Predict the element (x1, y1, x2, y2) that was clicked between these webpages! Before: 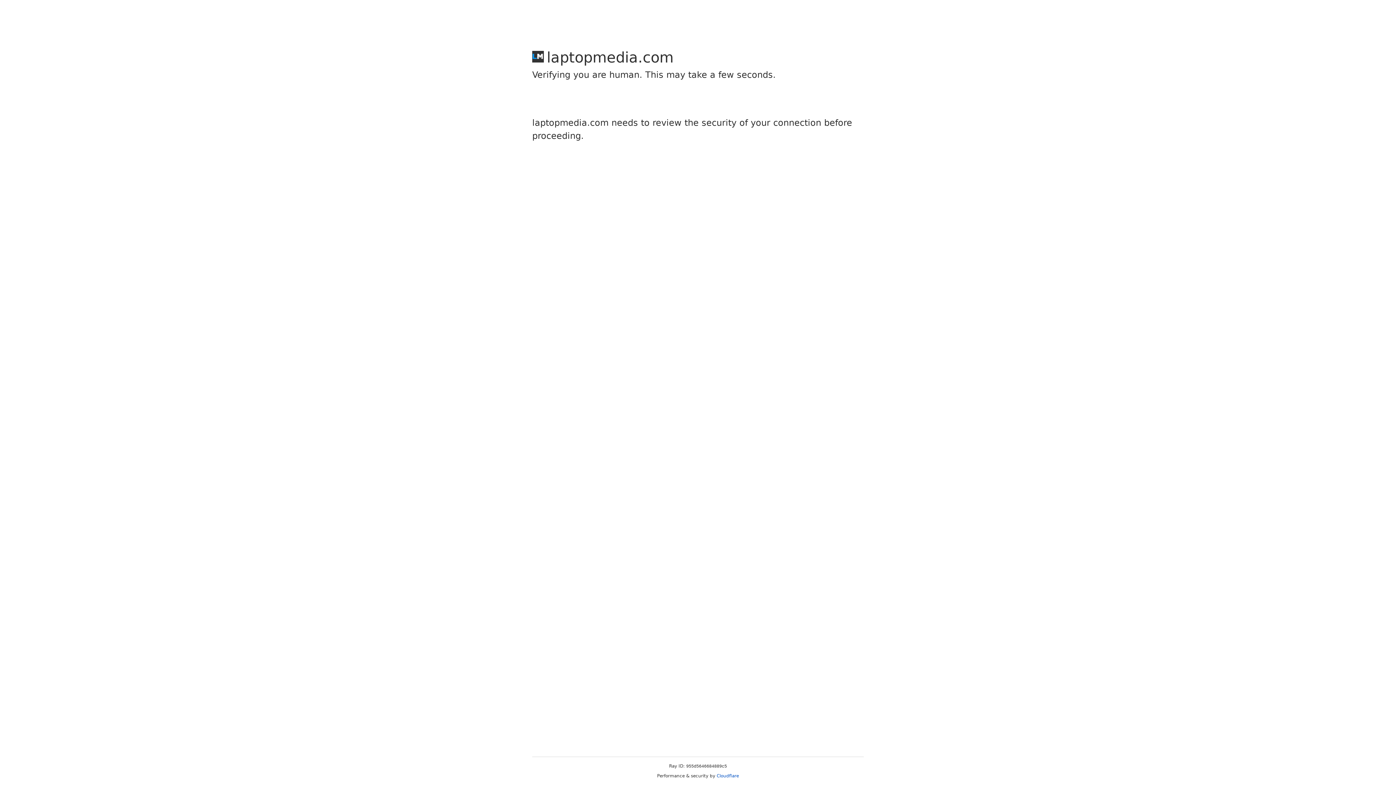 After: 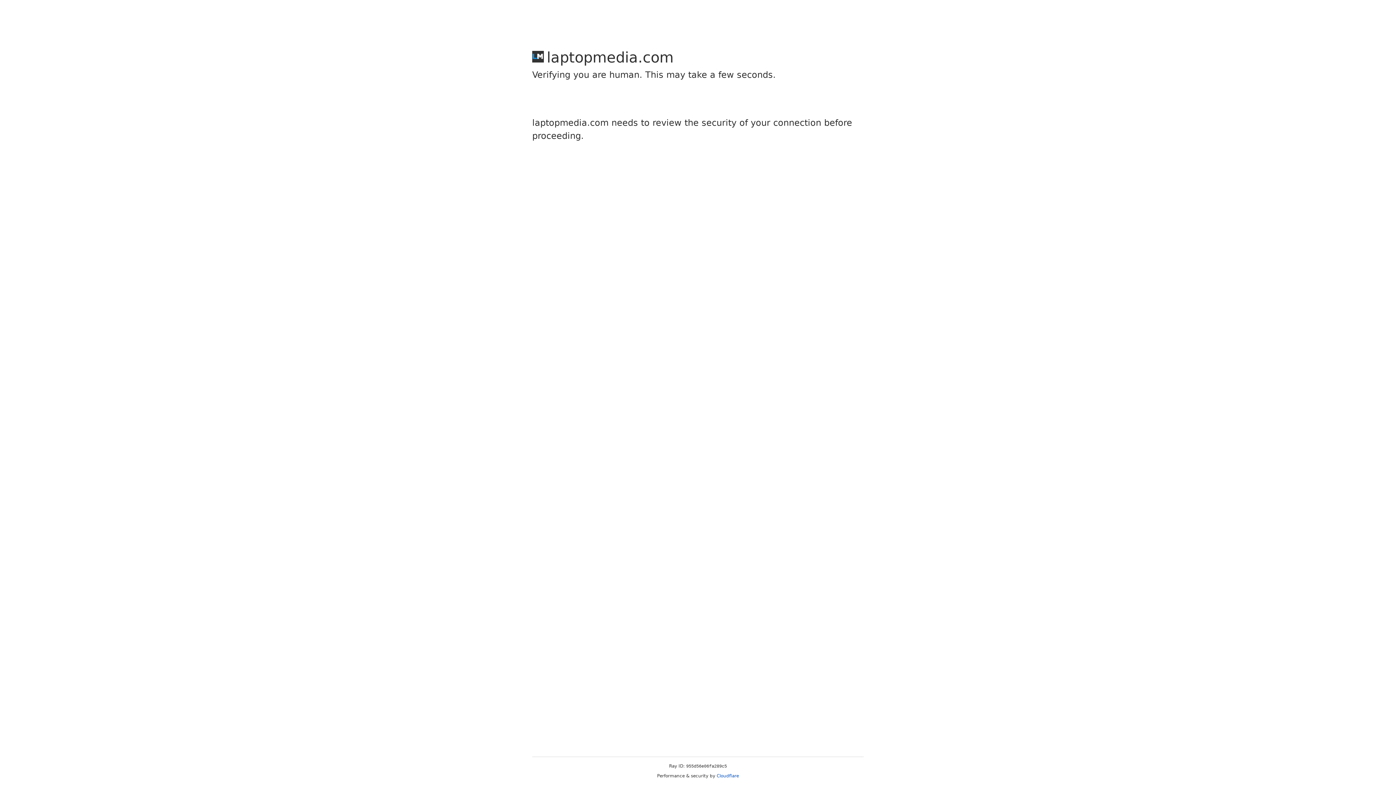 Action: bbox: (716, 773, 739, 778) label: Cloudflare